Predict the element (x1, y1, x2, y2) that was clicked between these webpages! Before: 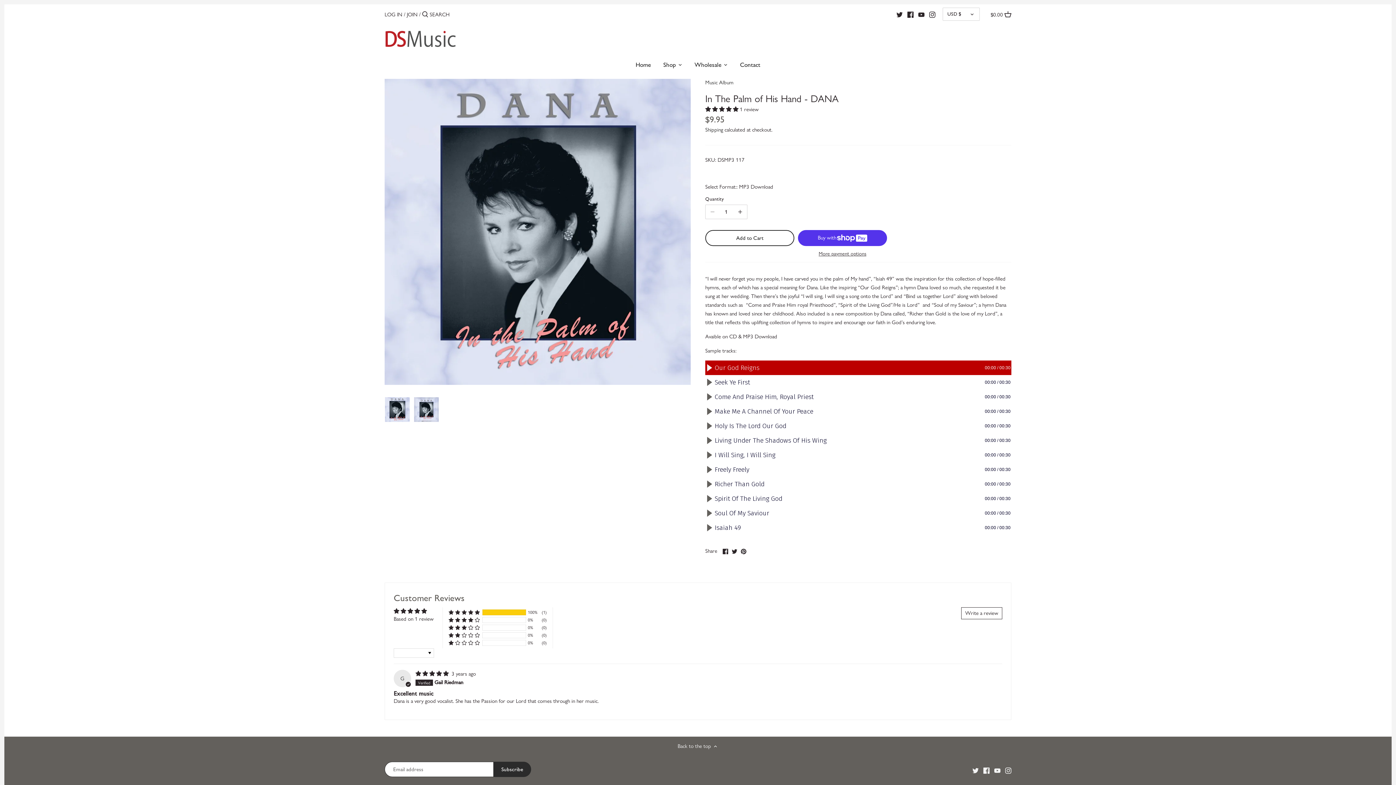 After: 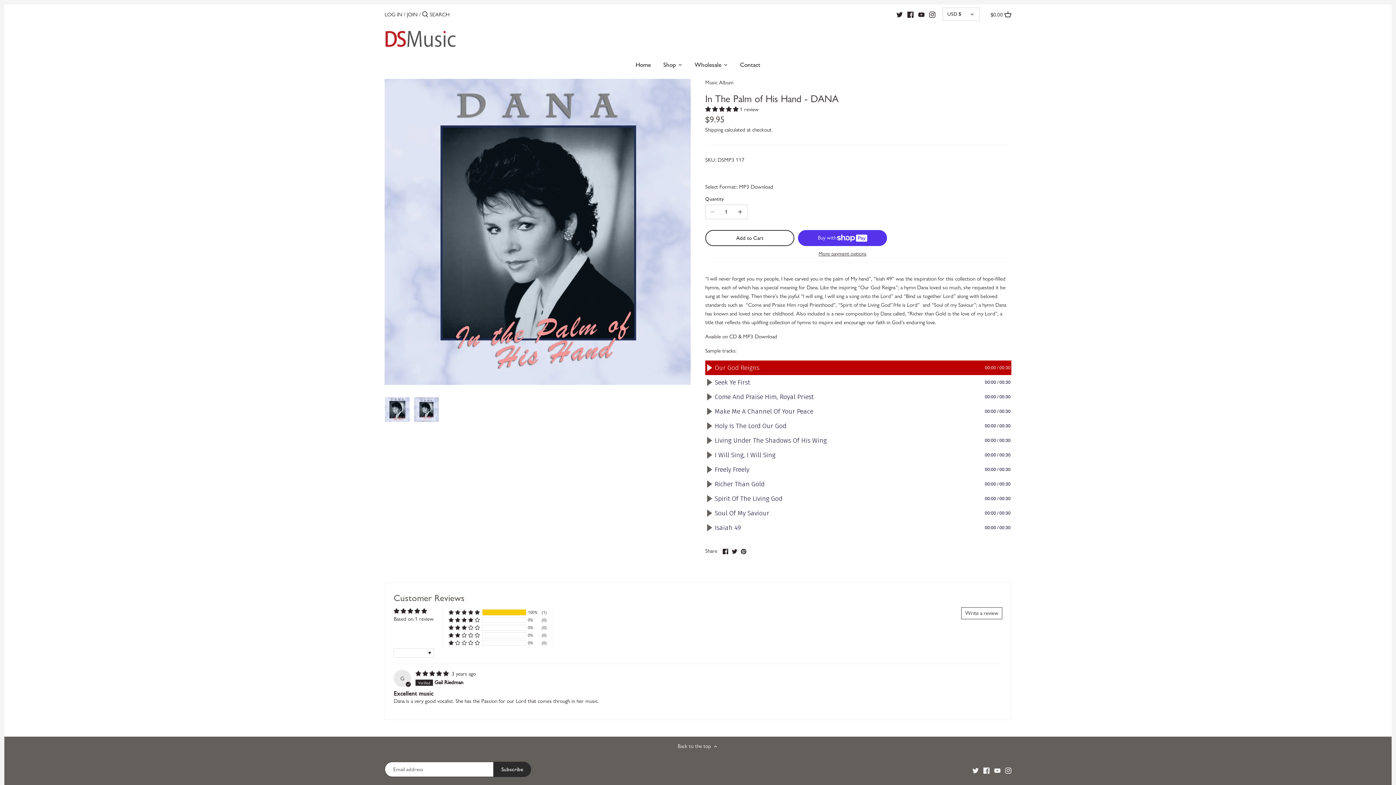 Action: label: Select thumbnail bbox: (384, 397, 410, 422)